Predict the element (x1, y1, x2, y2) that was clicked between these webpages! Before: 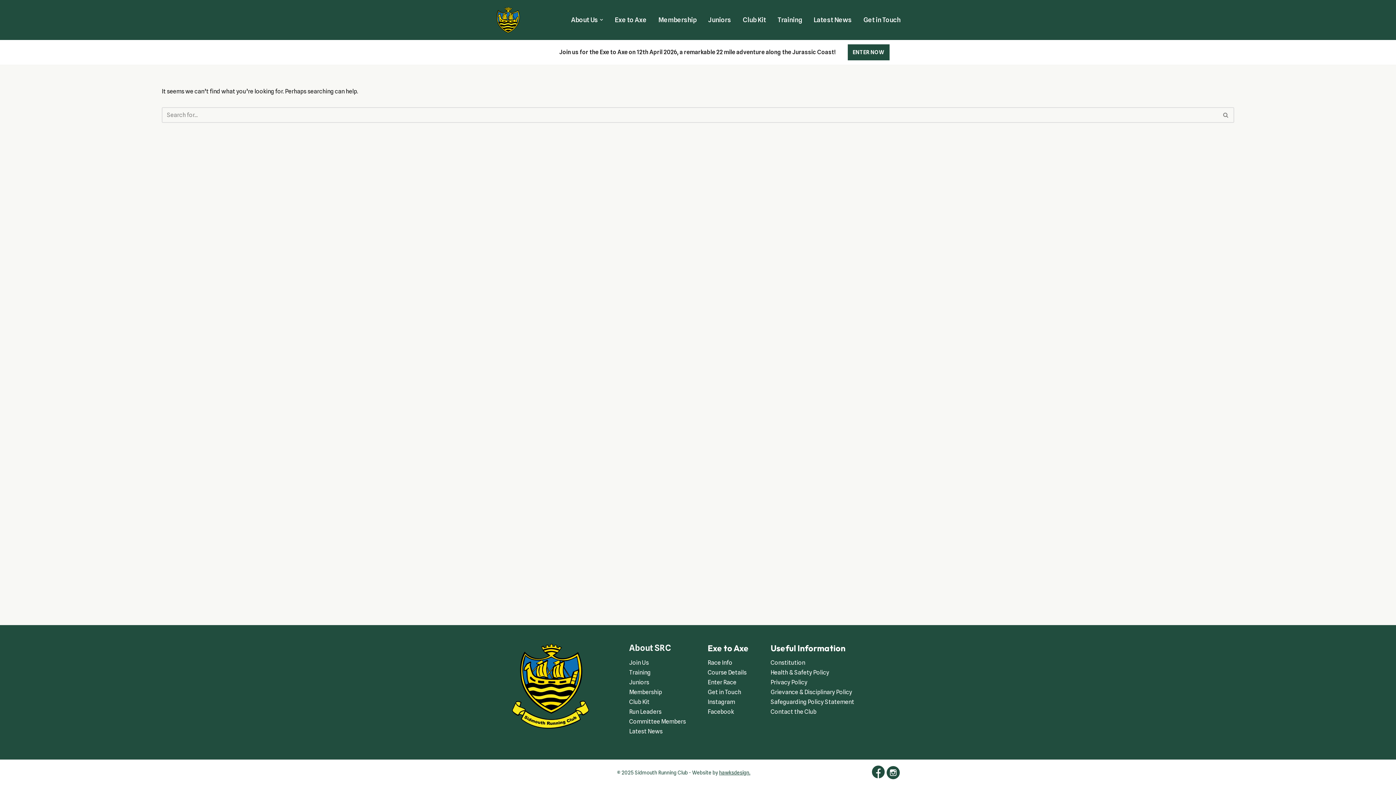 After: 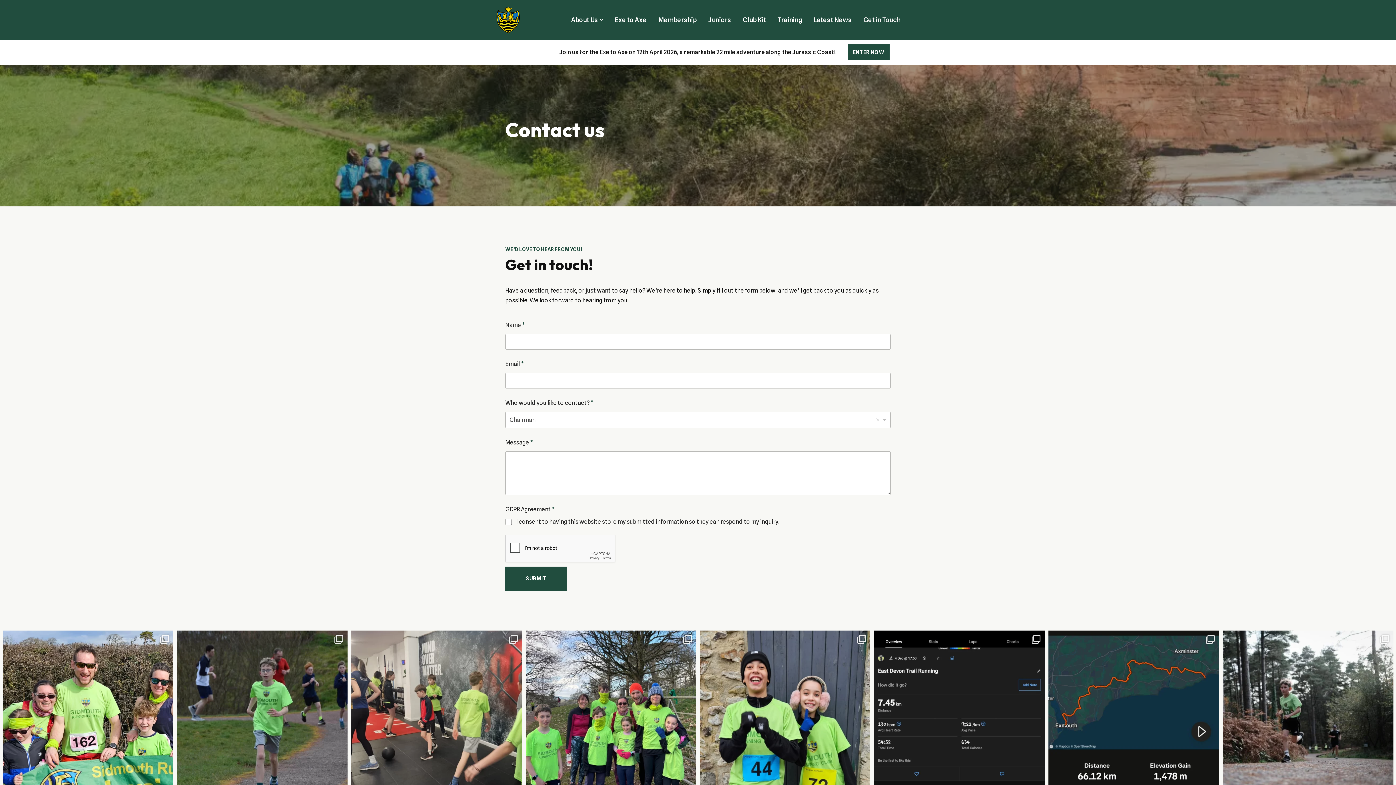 Action: label: Get in Touch bbox: (707, 689, 741, 696)